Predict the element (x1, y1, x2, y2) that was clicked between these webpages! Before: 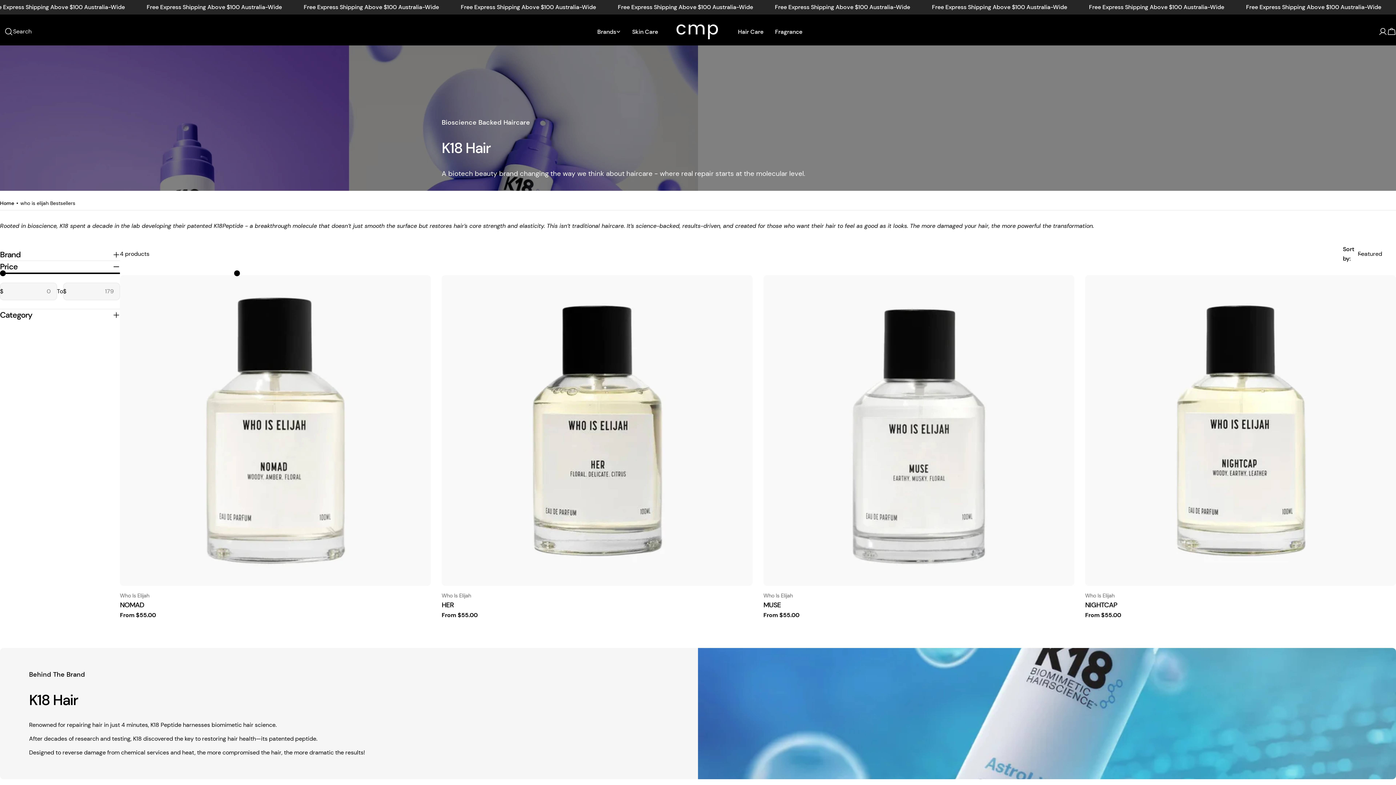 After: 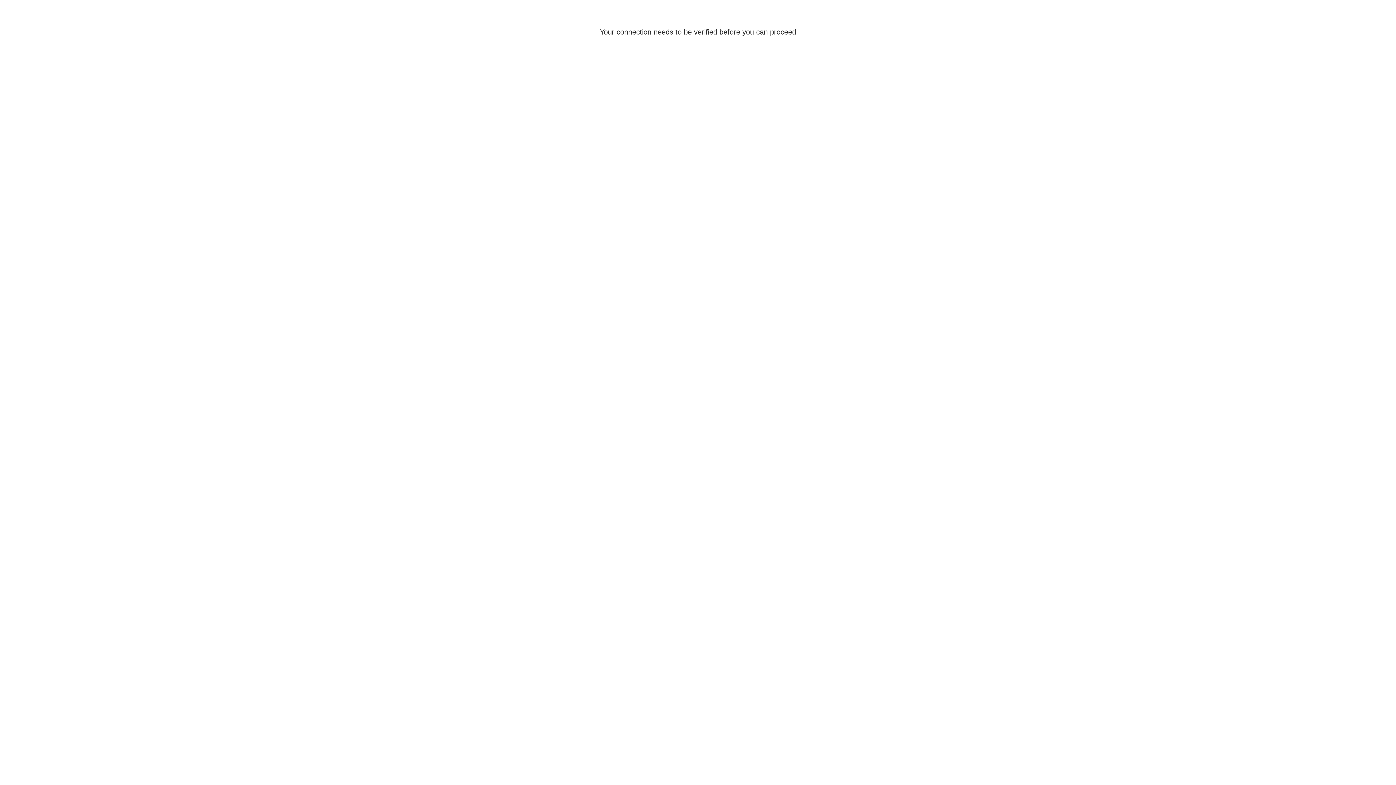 Action: label: Log in bbox: (1378, 27, 1387, 36)